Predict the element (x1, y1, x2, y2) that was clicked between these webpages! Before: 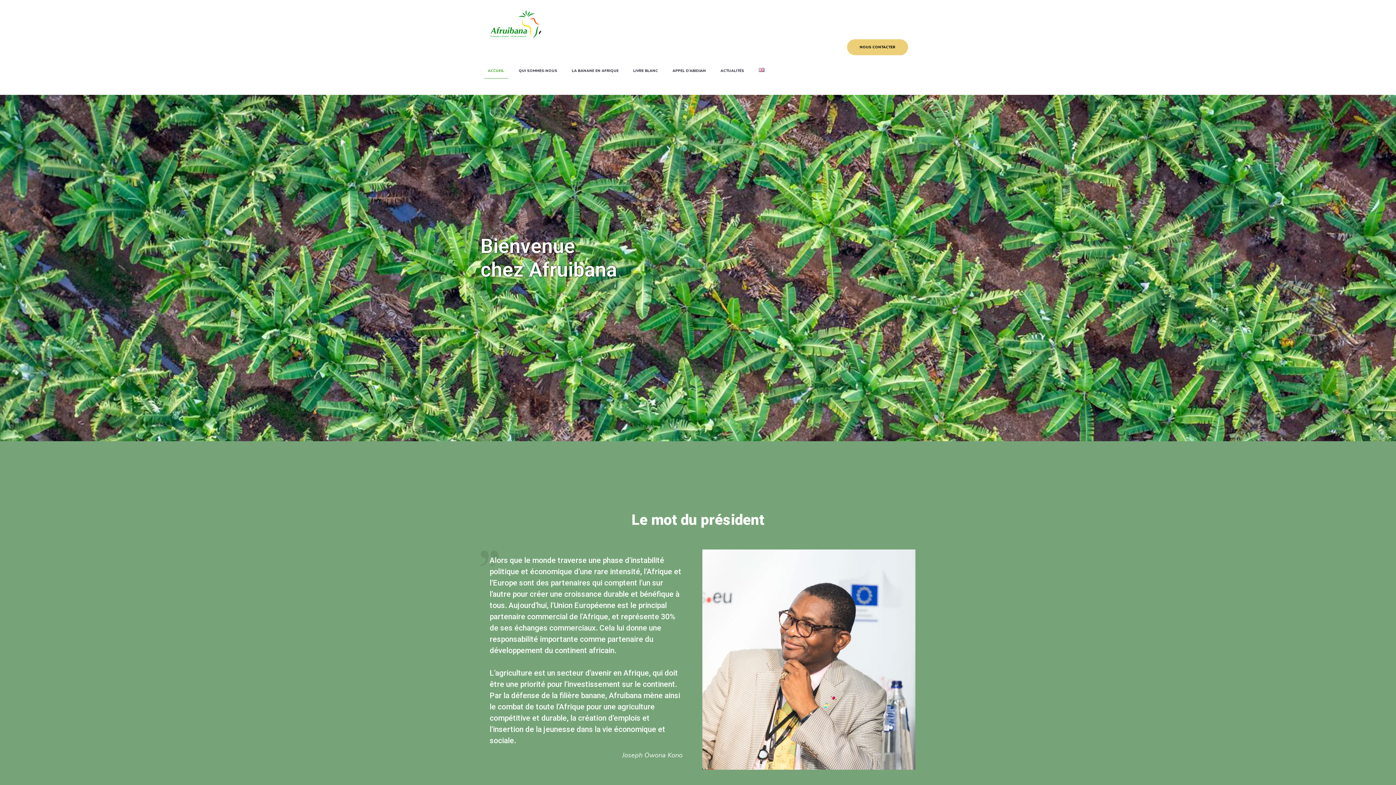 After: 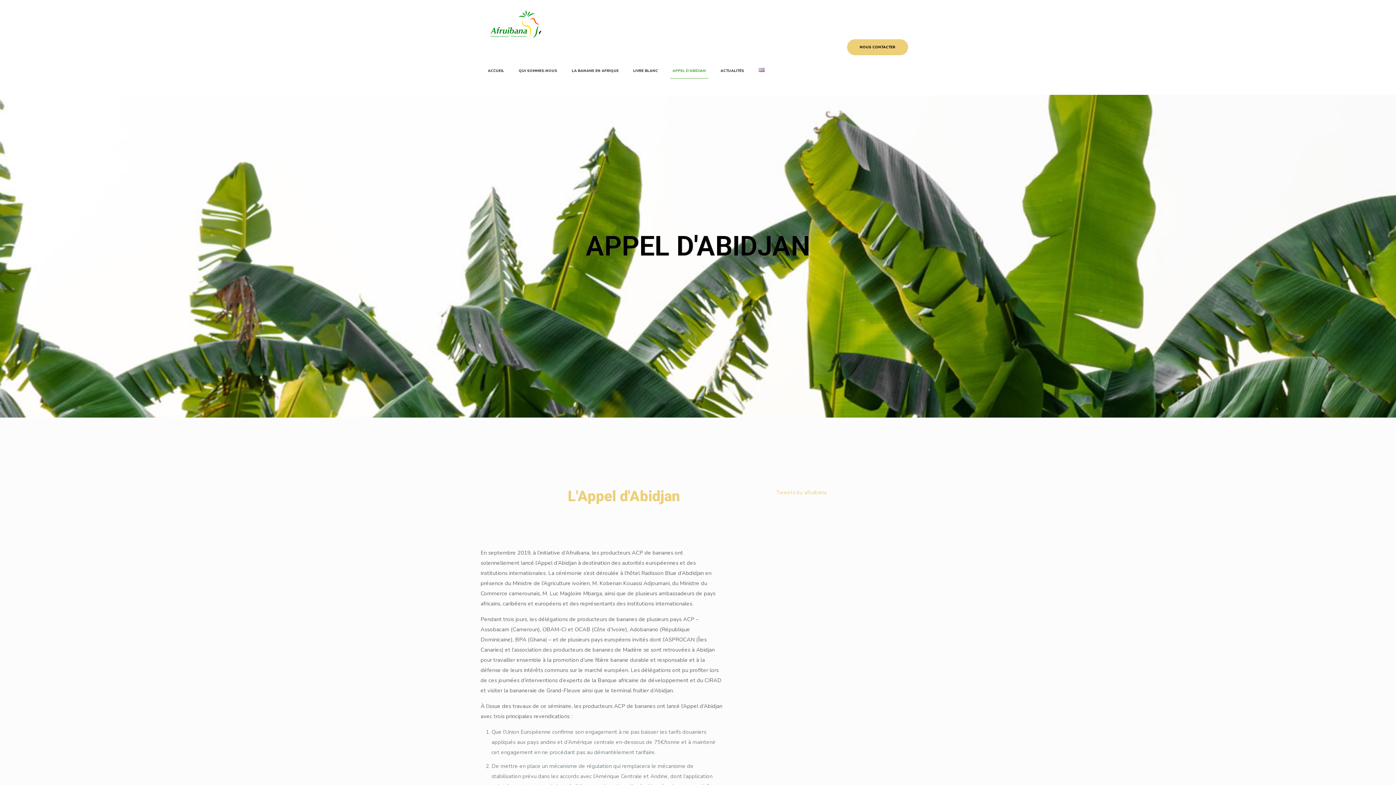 Action: label: APPEL D’ABIDJAN bbox: (665, 47, 713, 94)